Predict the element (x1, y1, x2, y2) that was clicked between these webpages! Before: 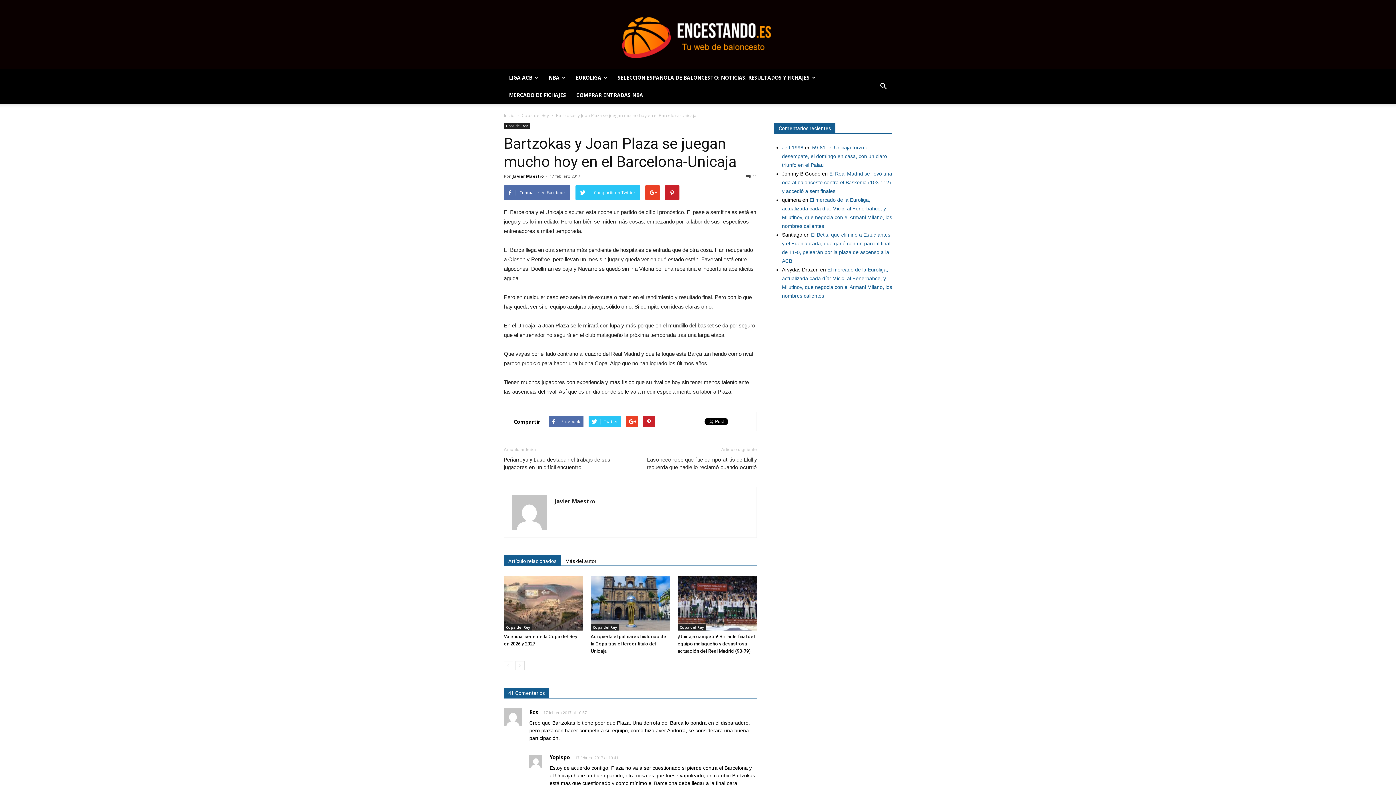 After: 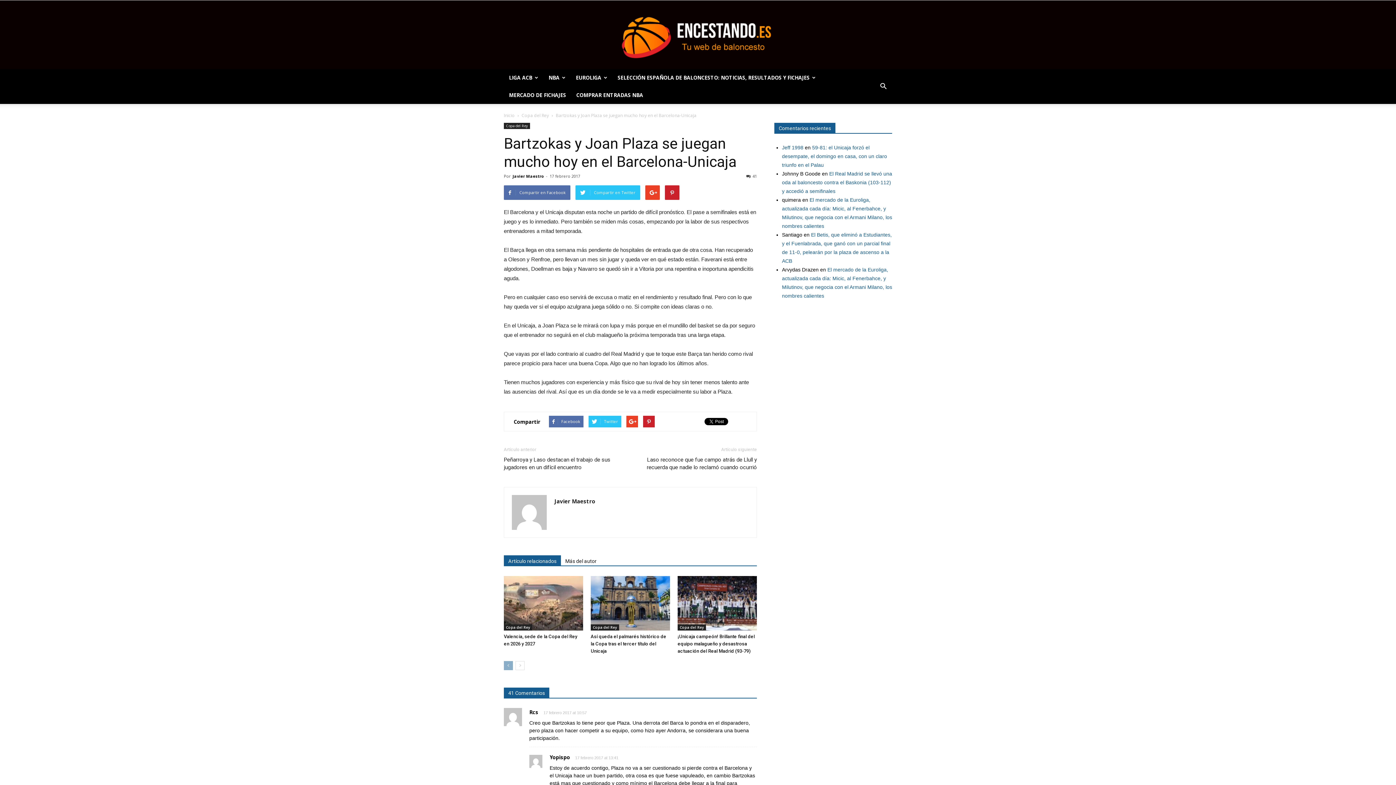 Action: bbox: (504, 661, 513, 670)